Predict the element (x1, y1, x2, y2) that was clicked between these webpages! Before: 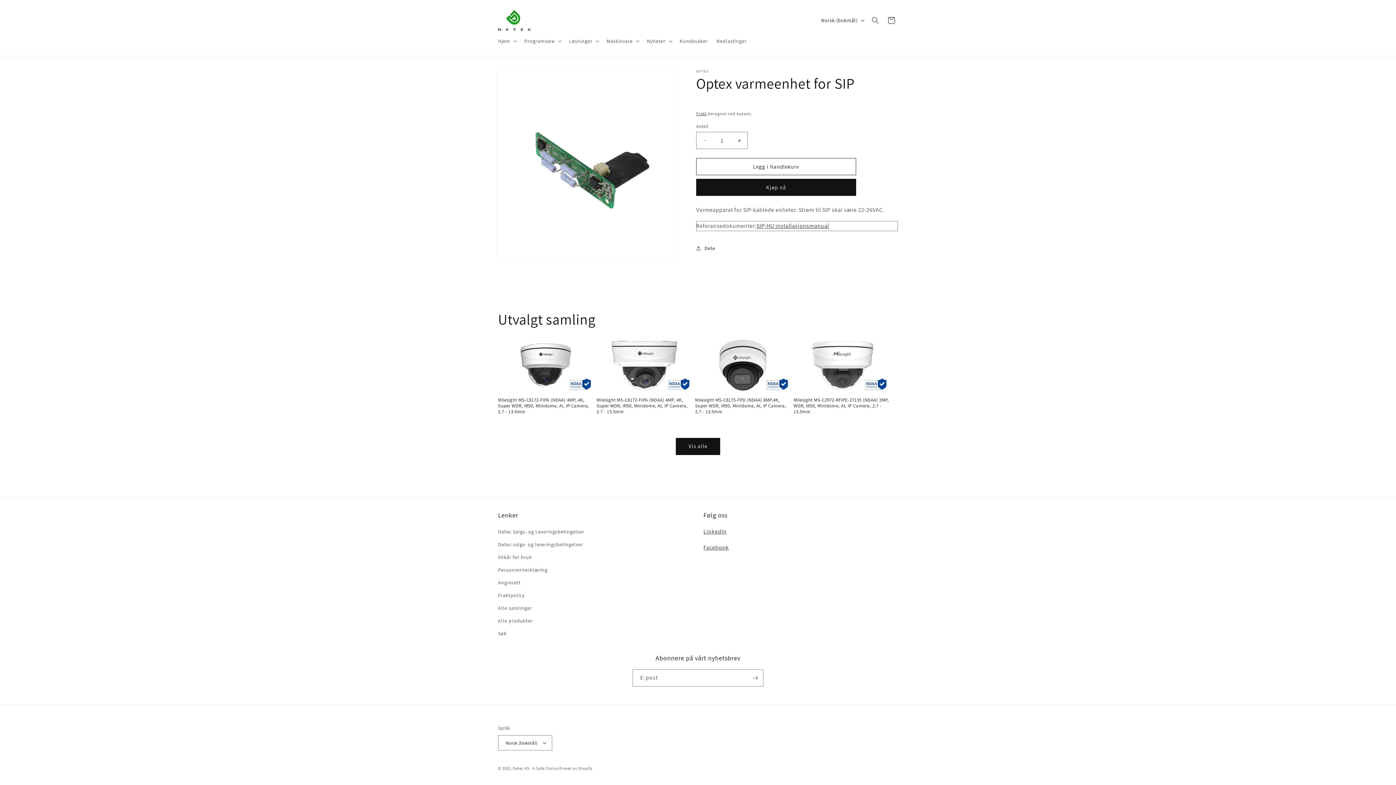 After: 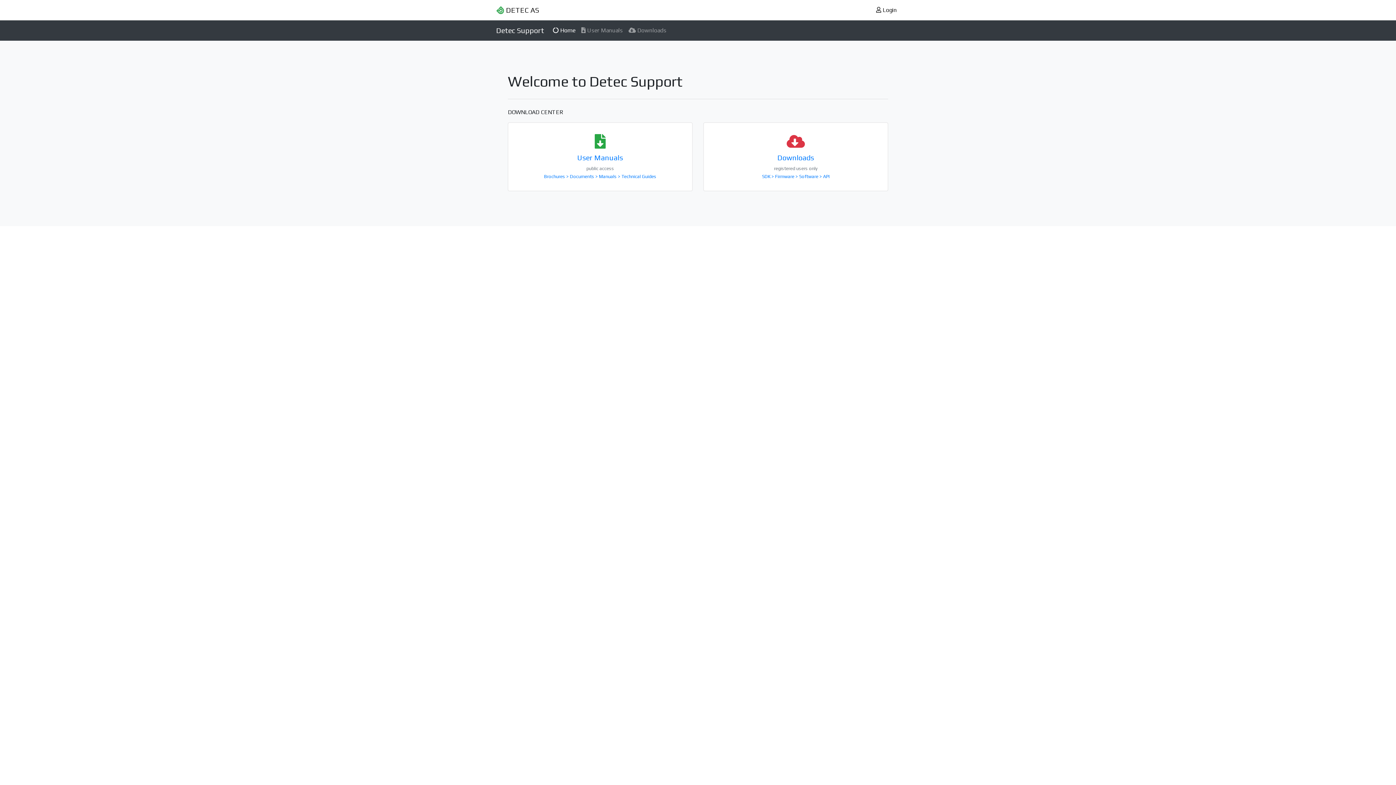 Action: label: Nedlastinger bbox: (712, 33, 751, 48)